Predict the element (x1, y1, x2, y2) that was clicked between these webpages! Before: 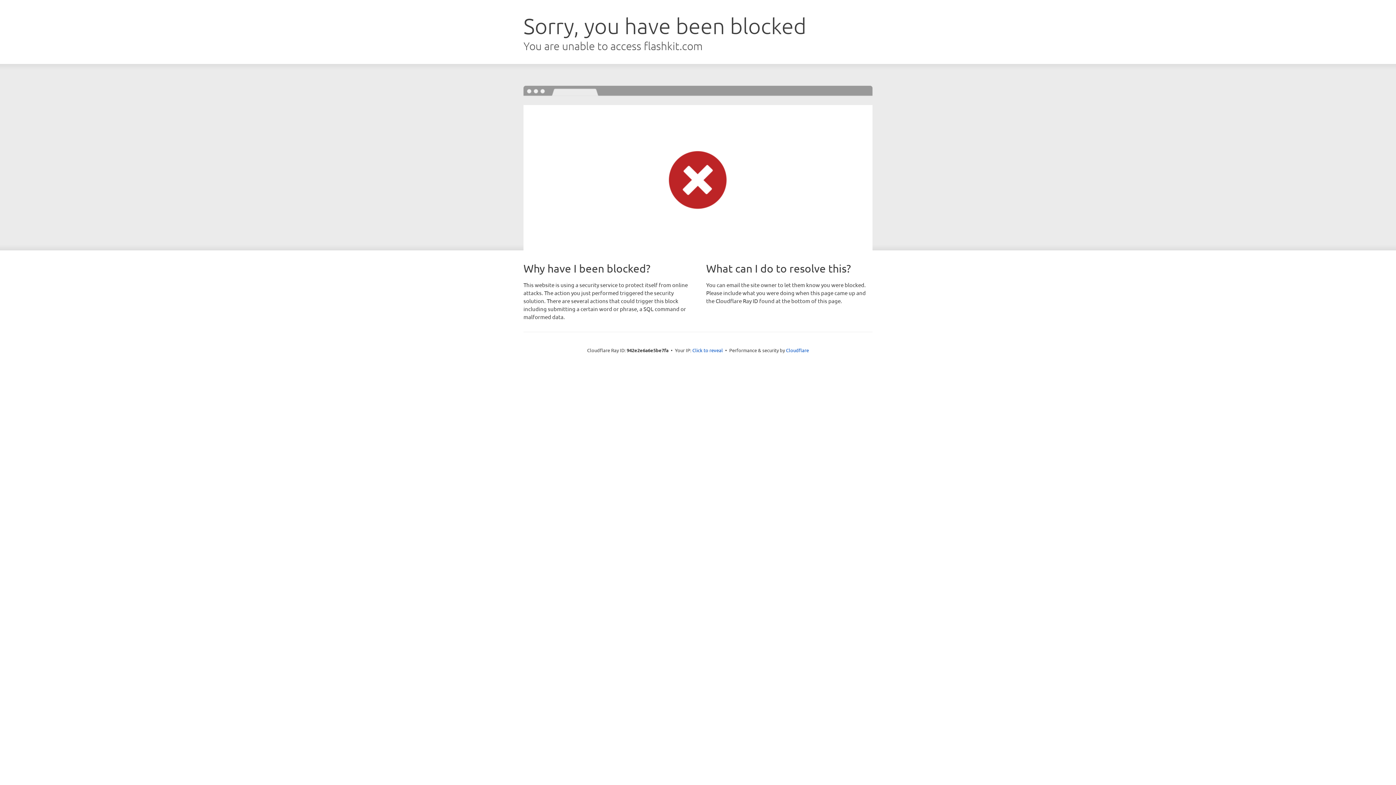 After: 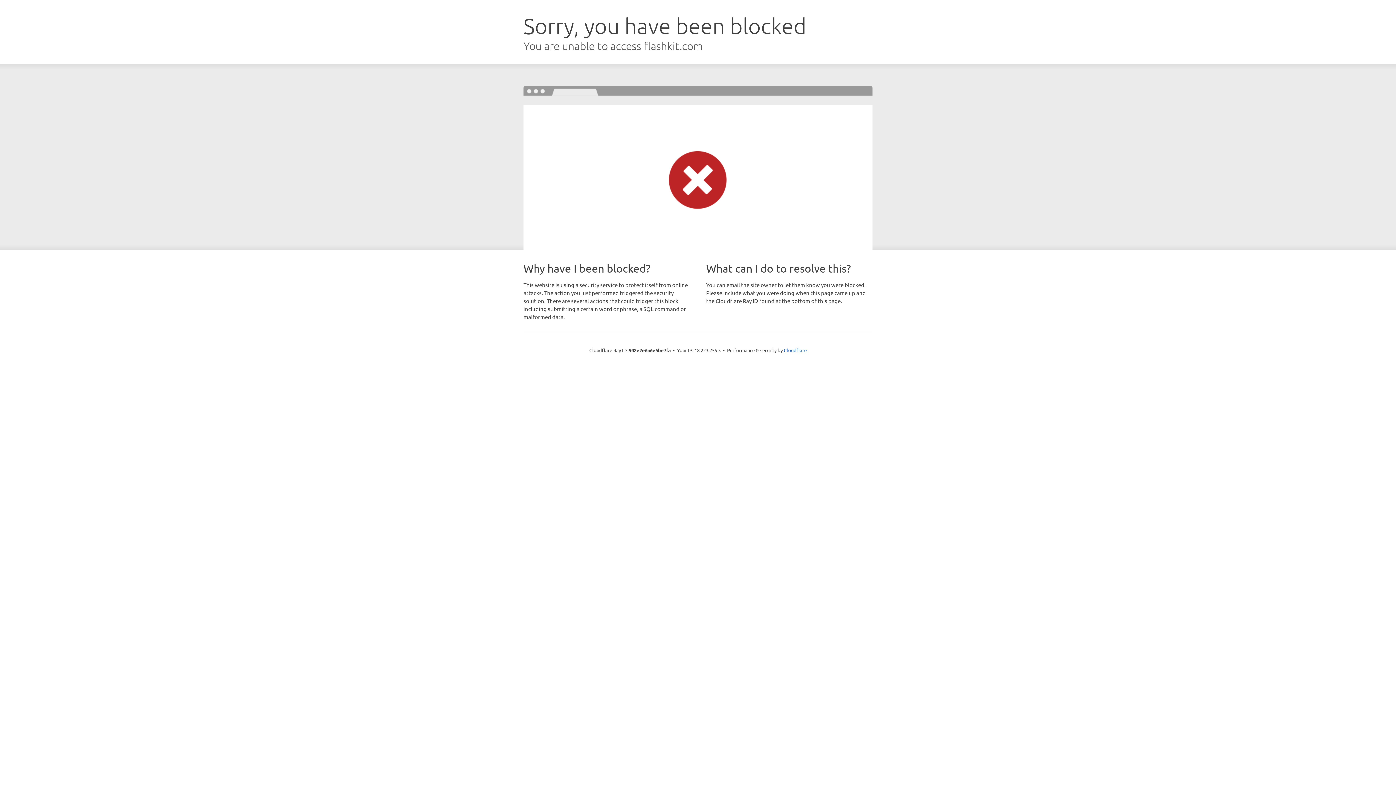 Action: bbox: (692, 346, 723, 353) label: Click to reveal